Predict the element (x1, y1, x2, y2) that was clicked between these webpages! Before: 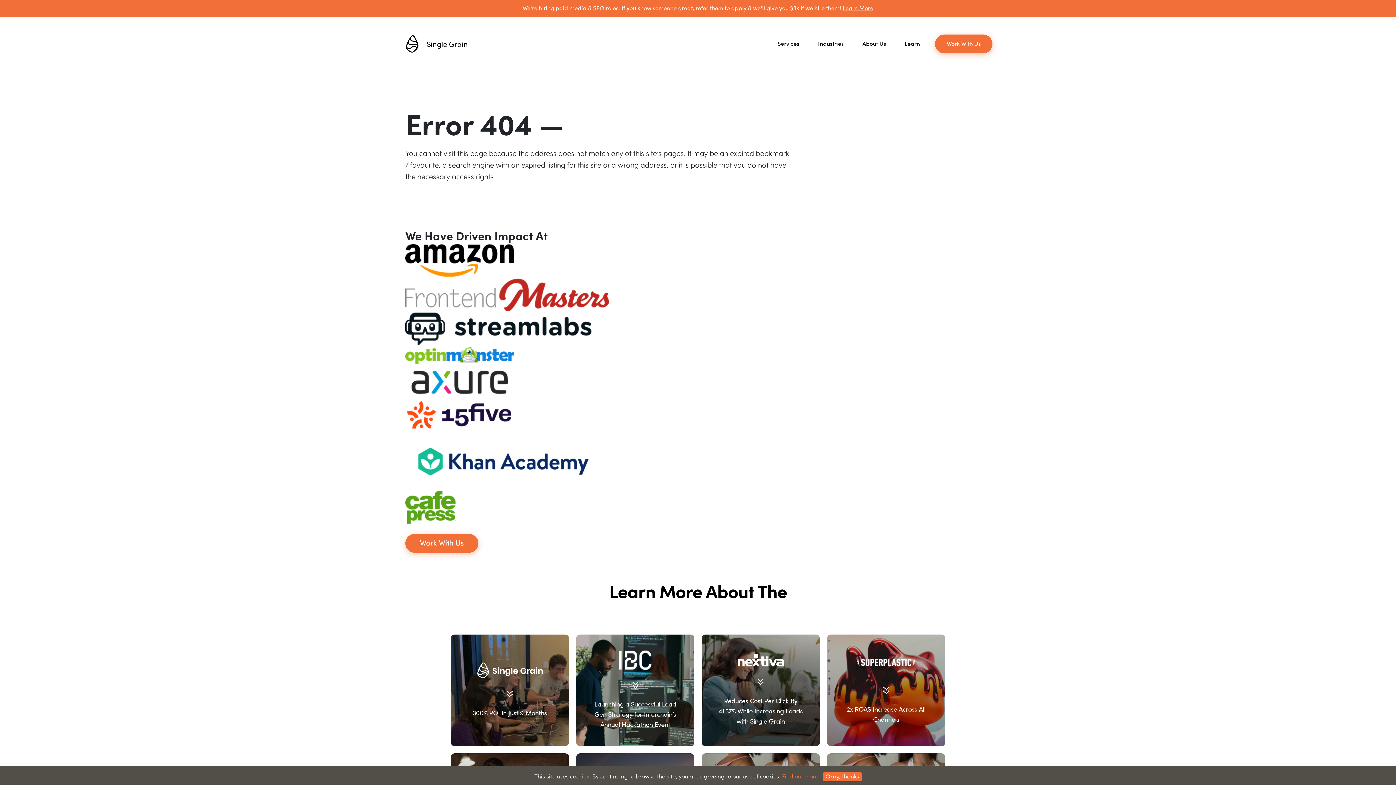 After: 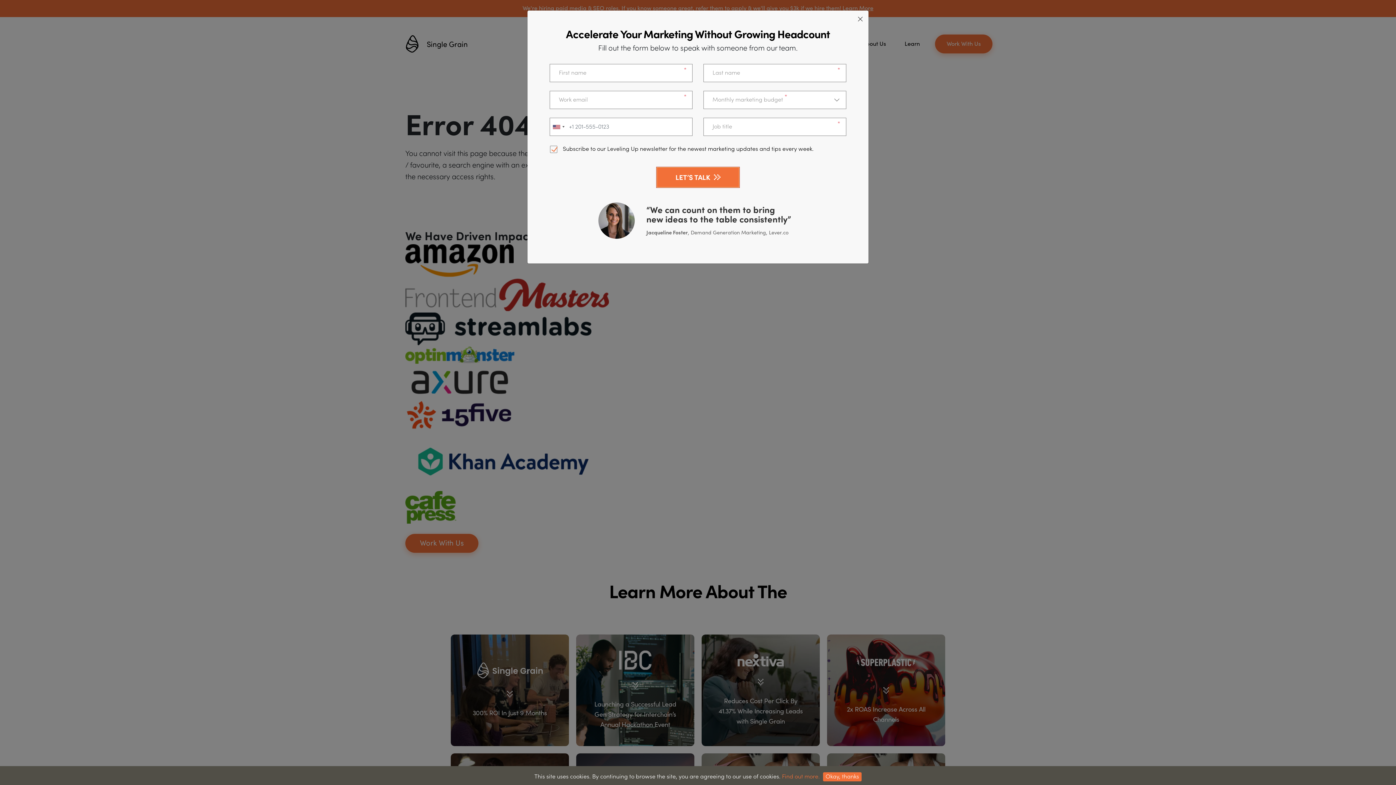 Action: label: Work With Us bbox: (405, 534, 478, 553)